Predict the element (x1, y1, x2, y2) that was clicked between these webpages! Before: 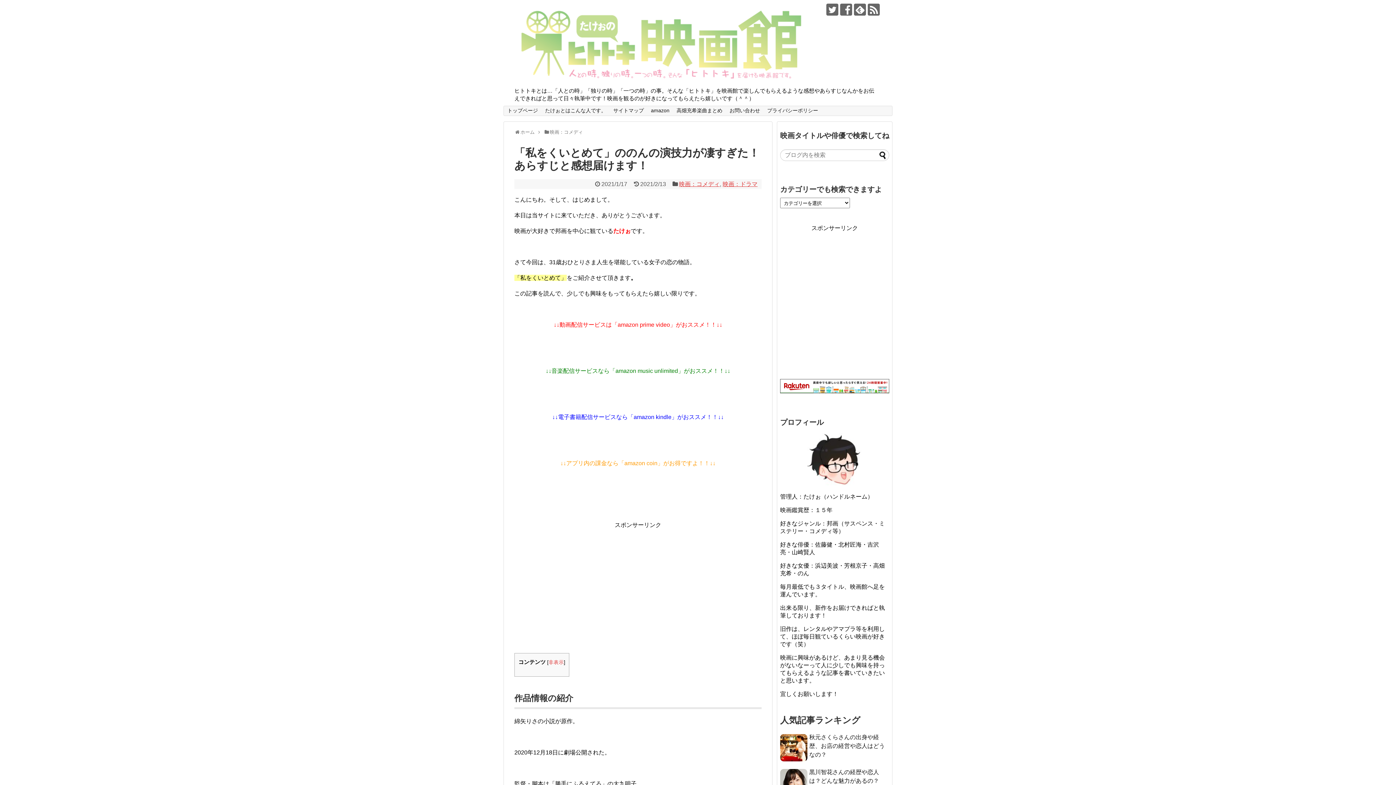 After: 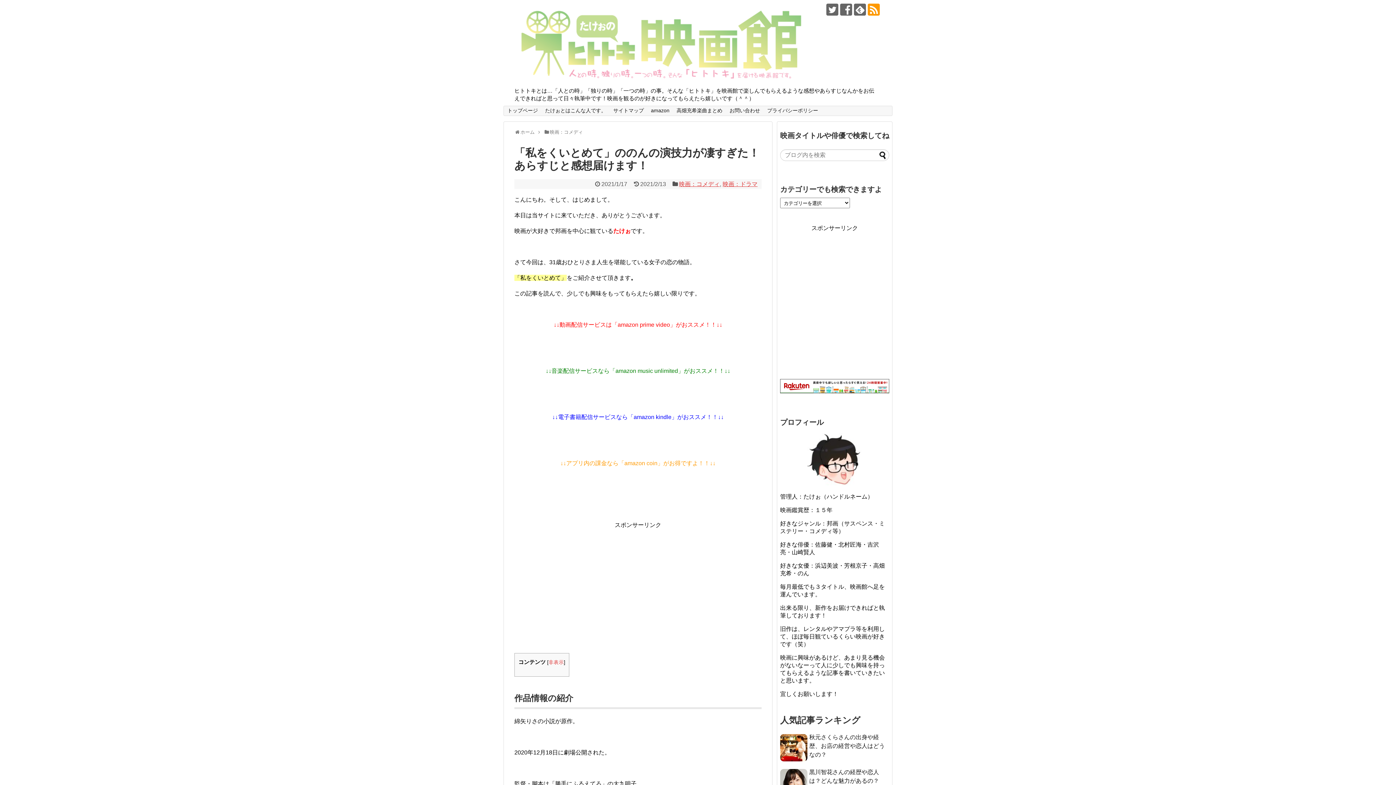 Action: bbox: (868, 3, 880, 15)